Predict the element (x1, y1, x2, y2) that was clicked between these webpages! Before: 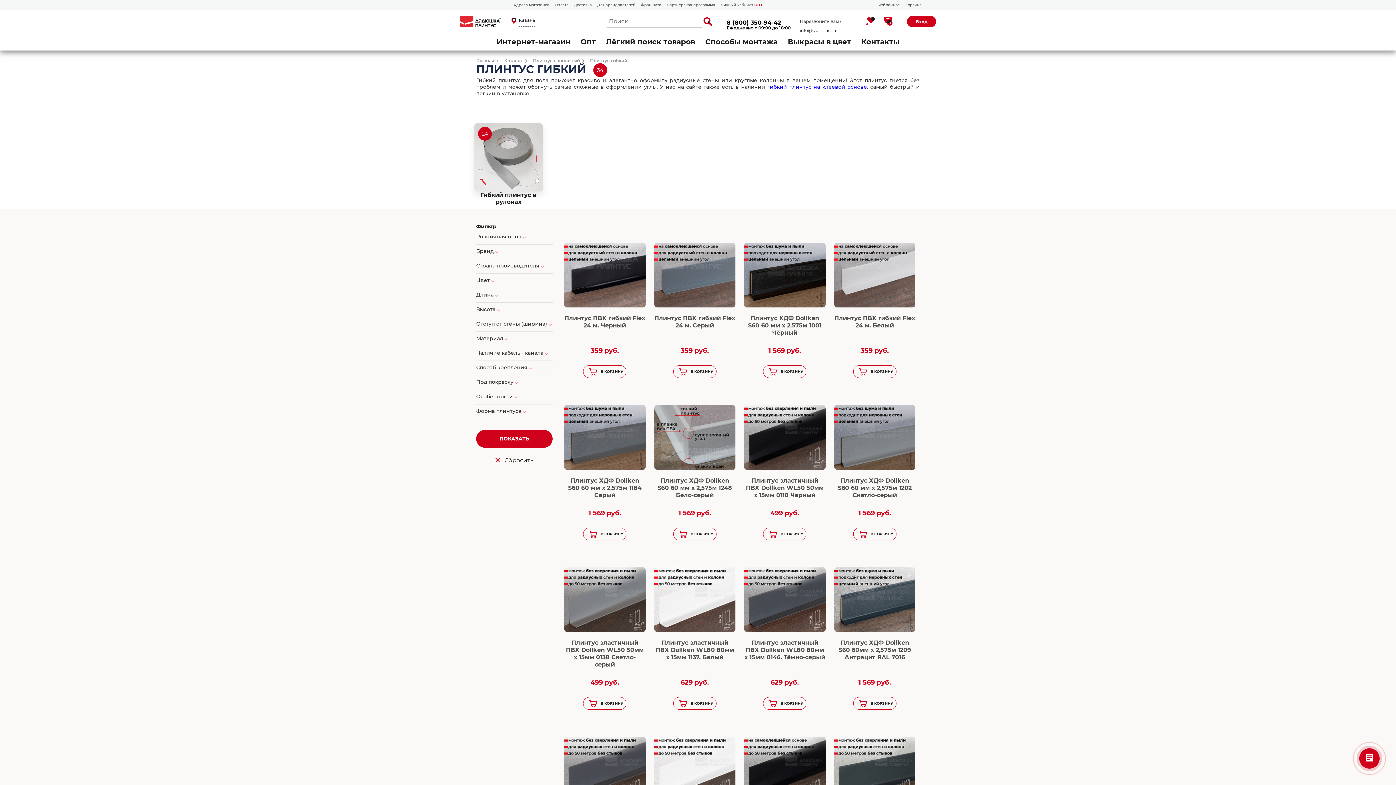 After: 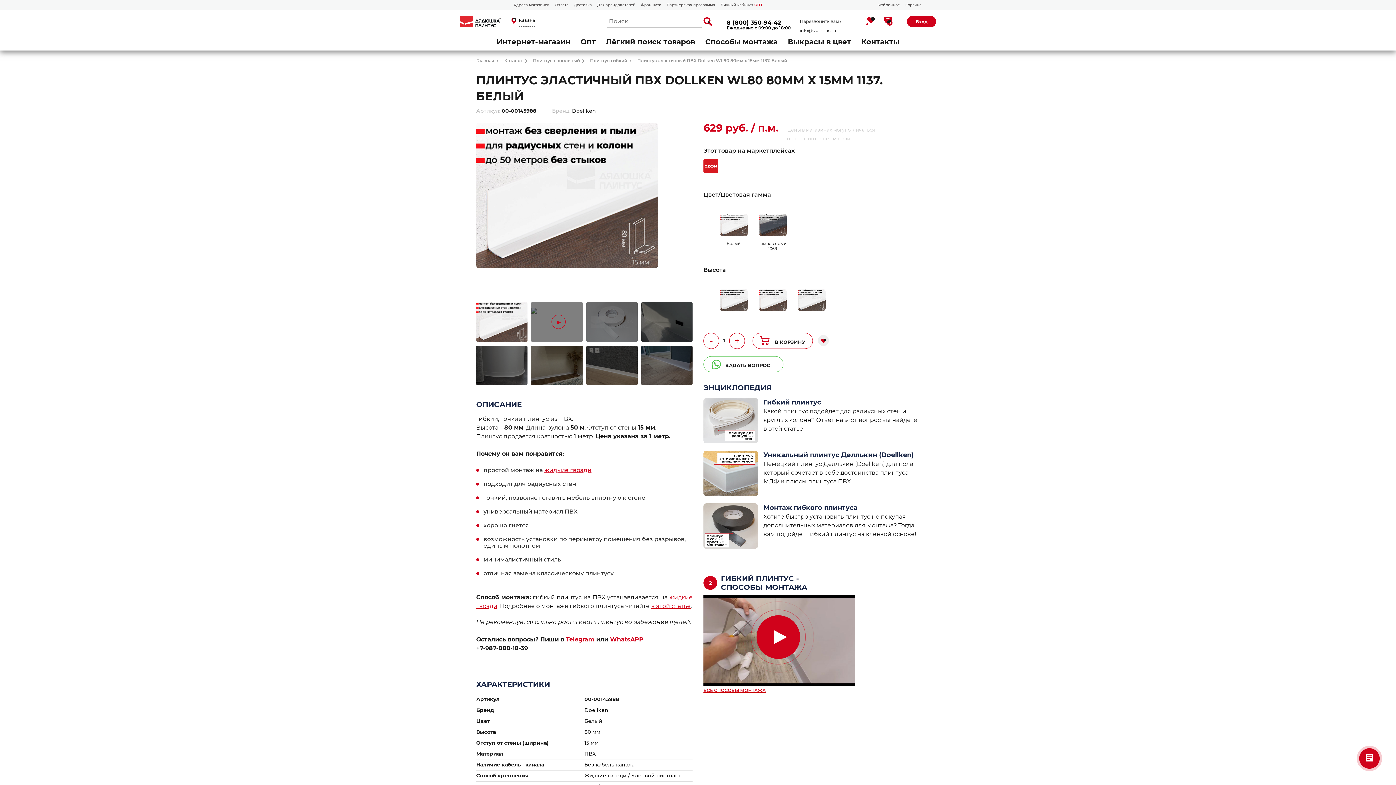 Action: bbox: (654, 567, 735, 632)